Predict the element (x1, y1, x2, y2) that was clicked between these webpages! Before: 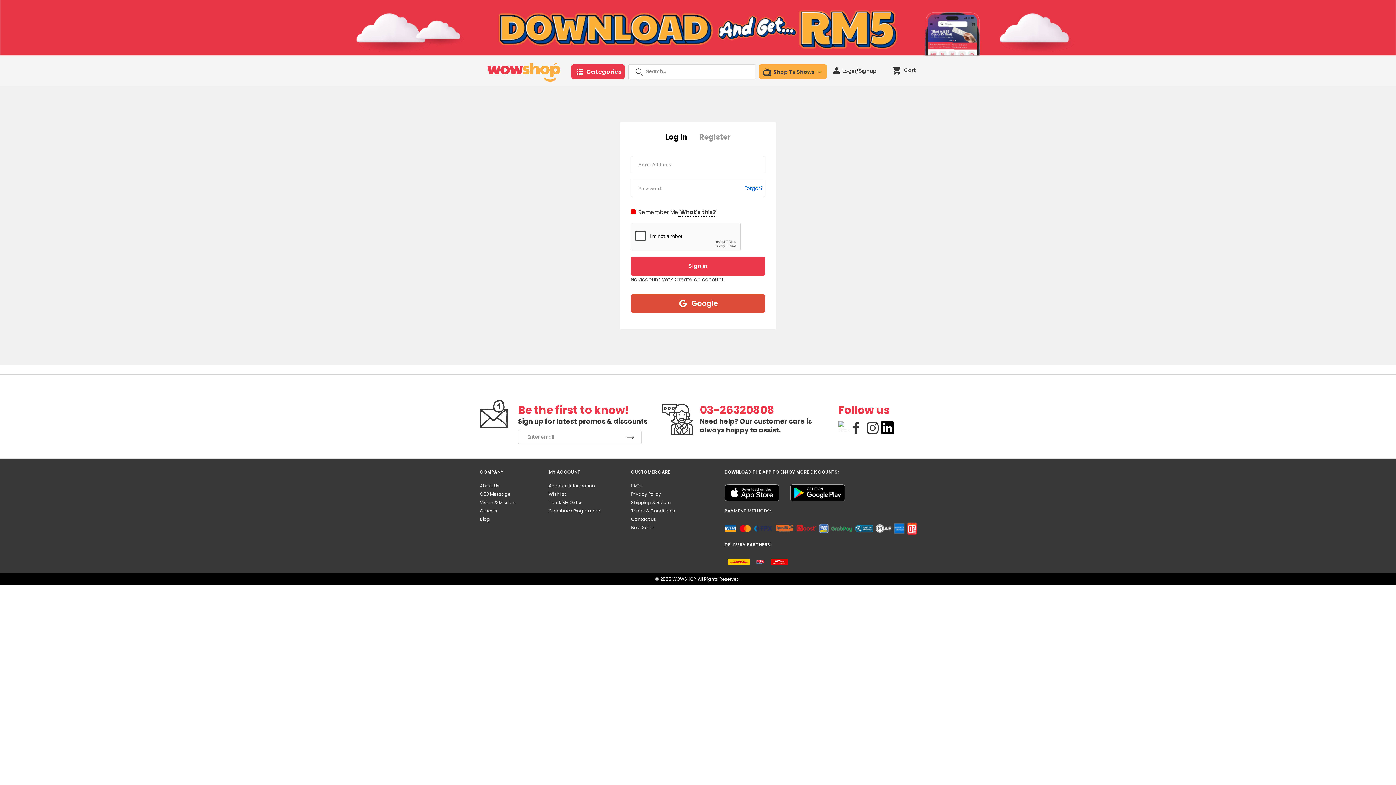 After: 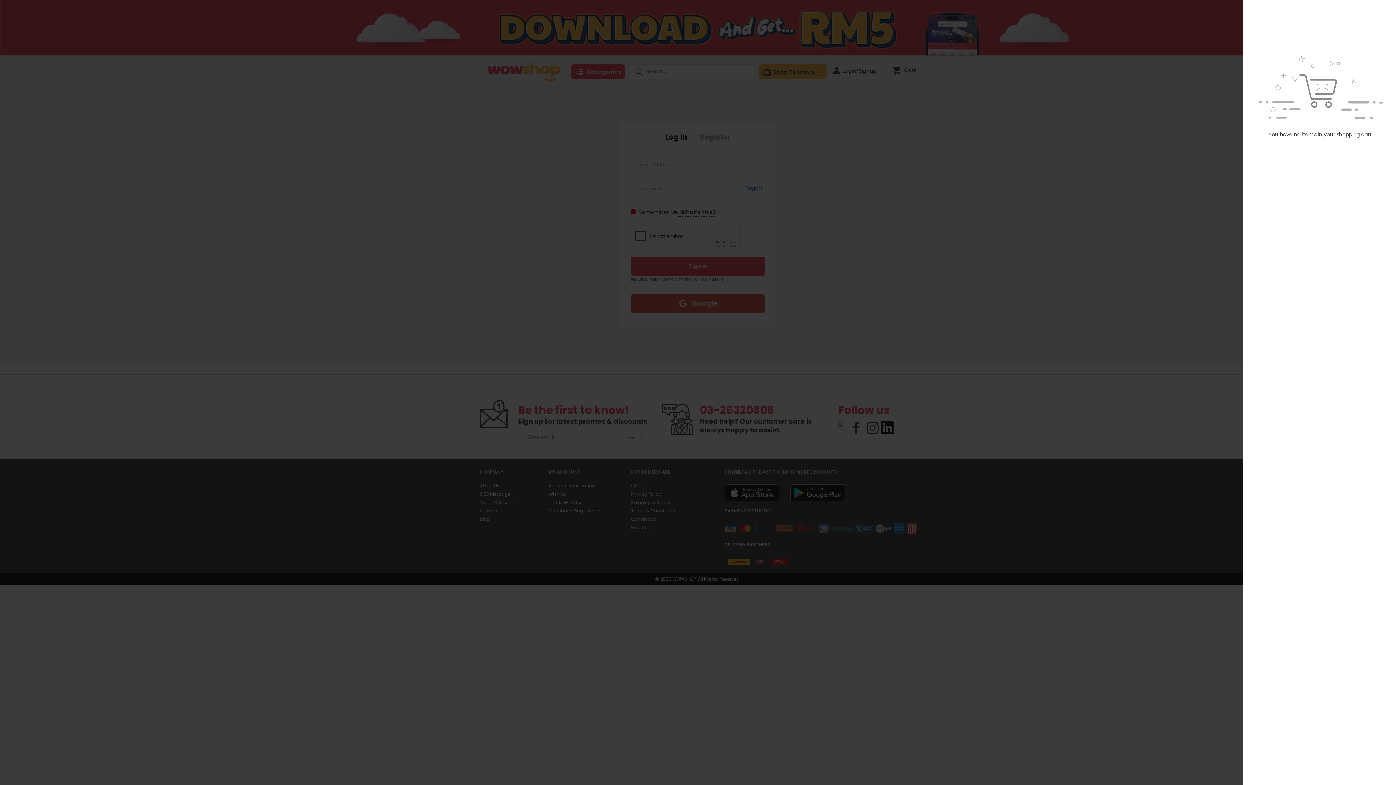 Action: bbox: (892, 66, 916, 76) label: Cart